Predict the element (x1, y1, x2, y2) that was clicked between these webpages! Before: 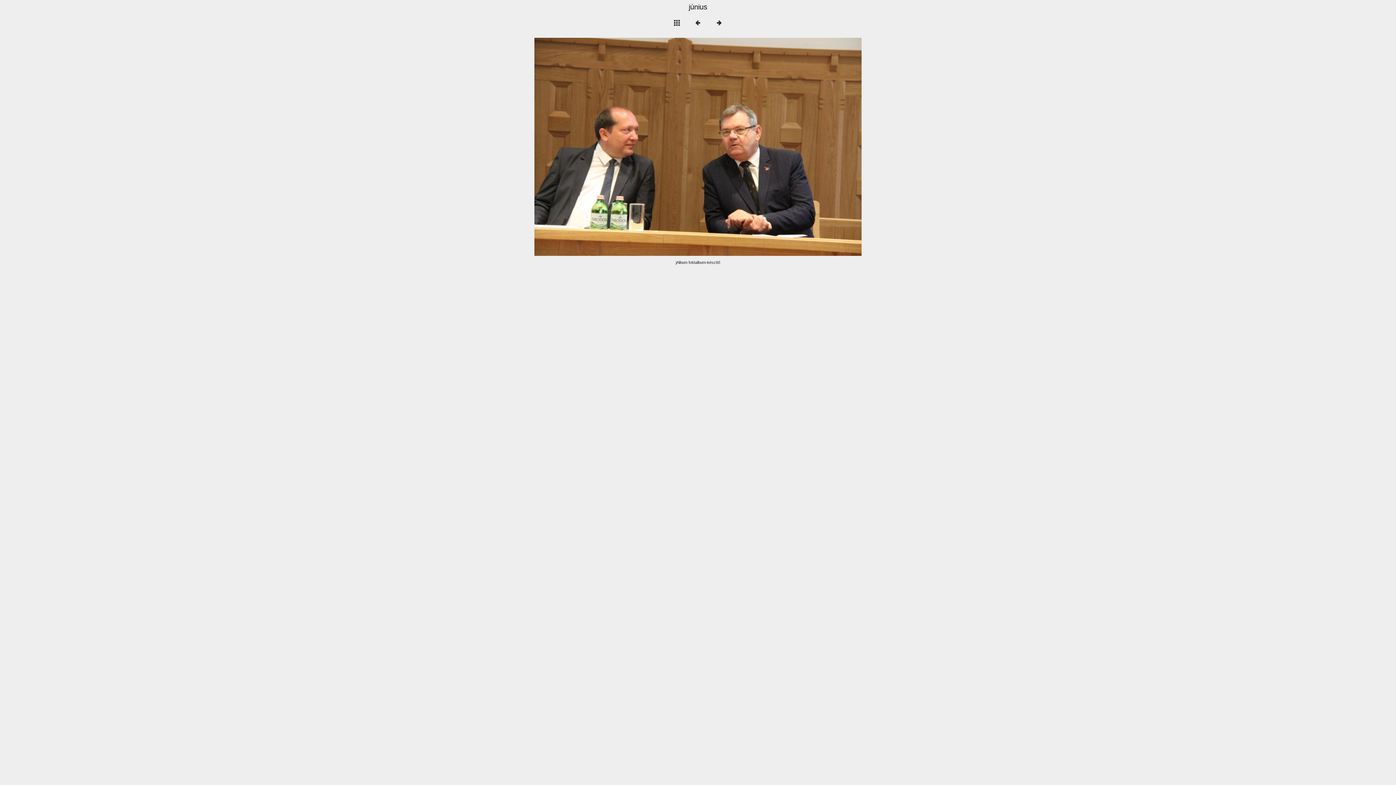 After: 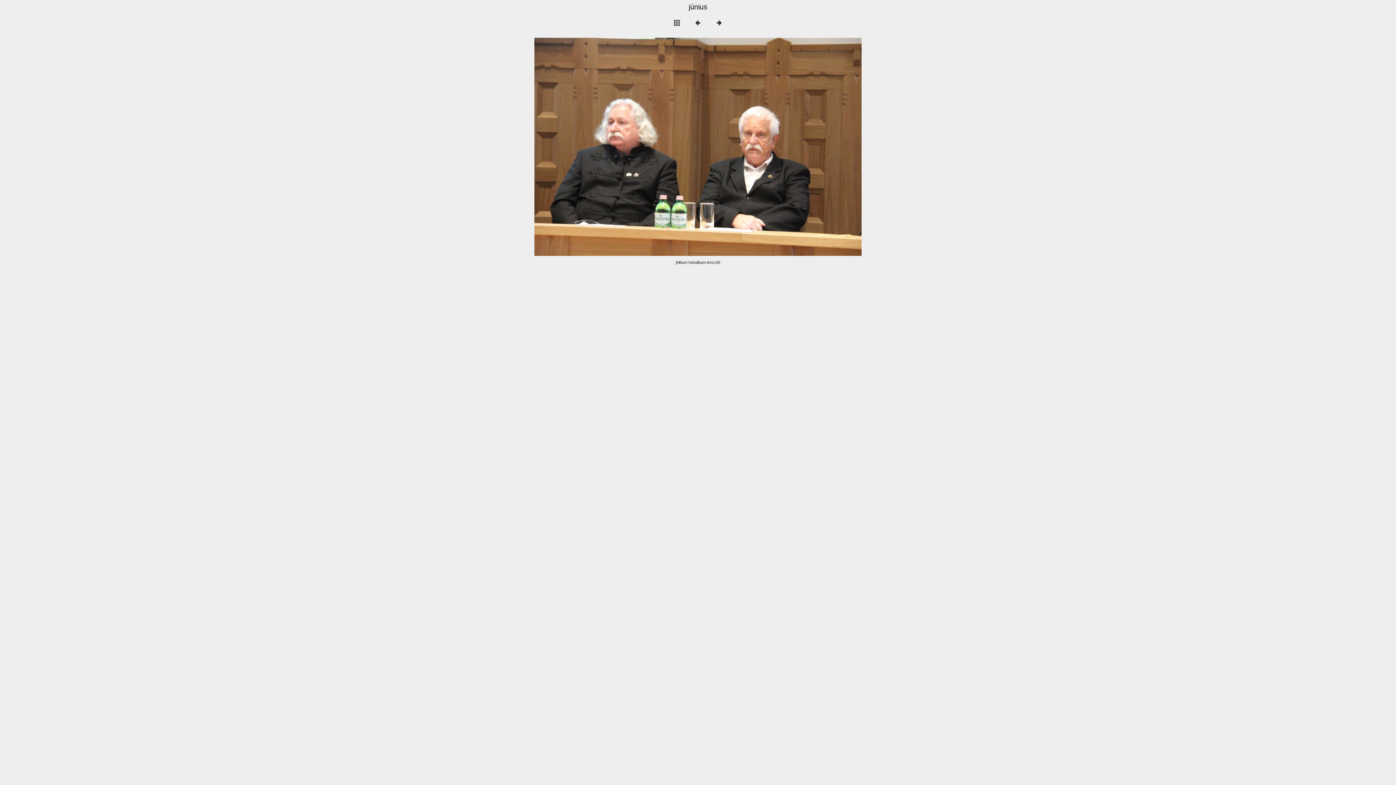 Action: bbox: (665, 37, 861, 256)